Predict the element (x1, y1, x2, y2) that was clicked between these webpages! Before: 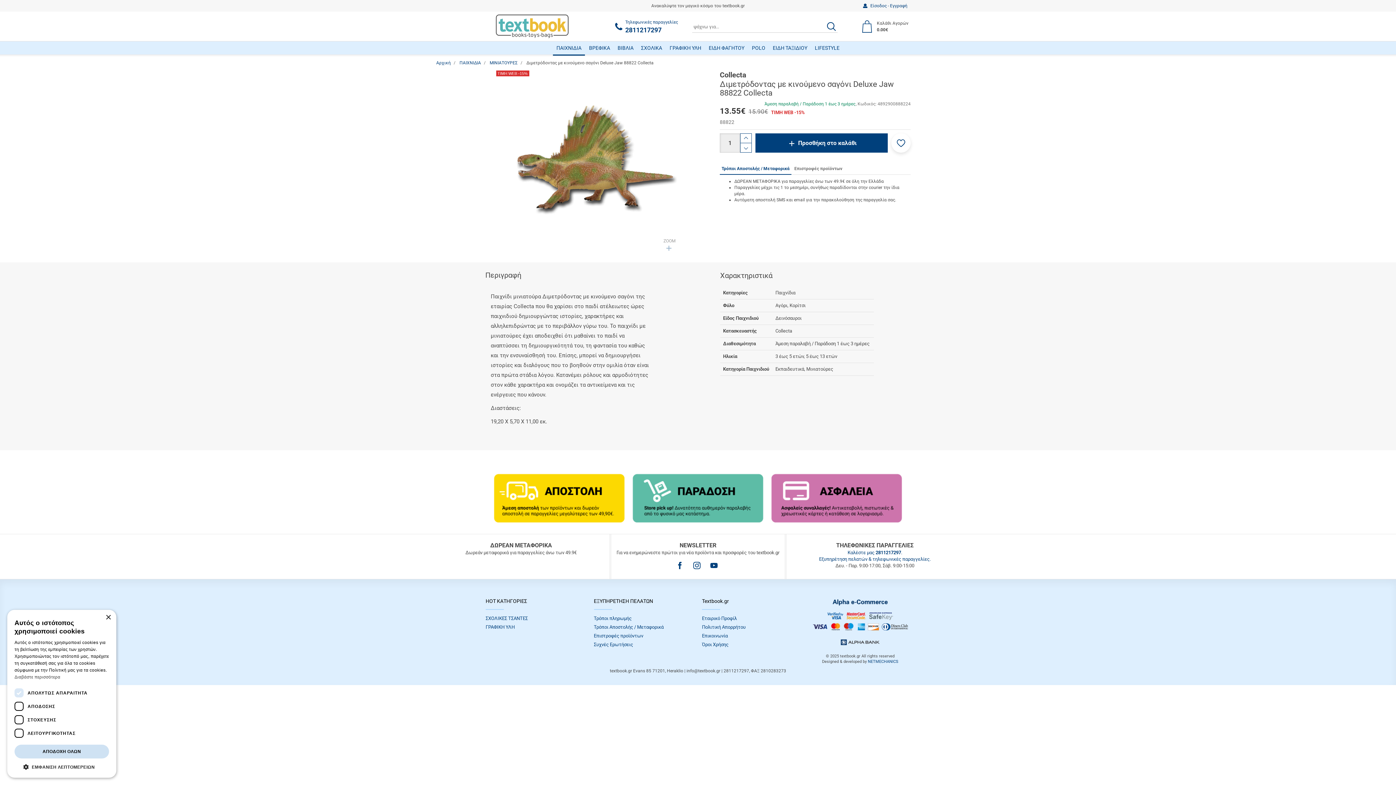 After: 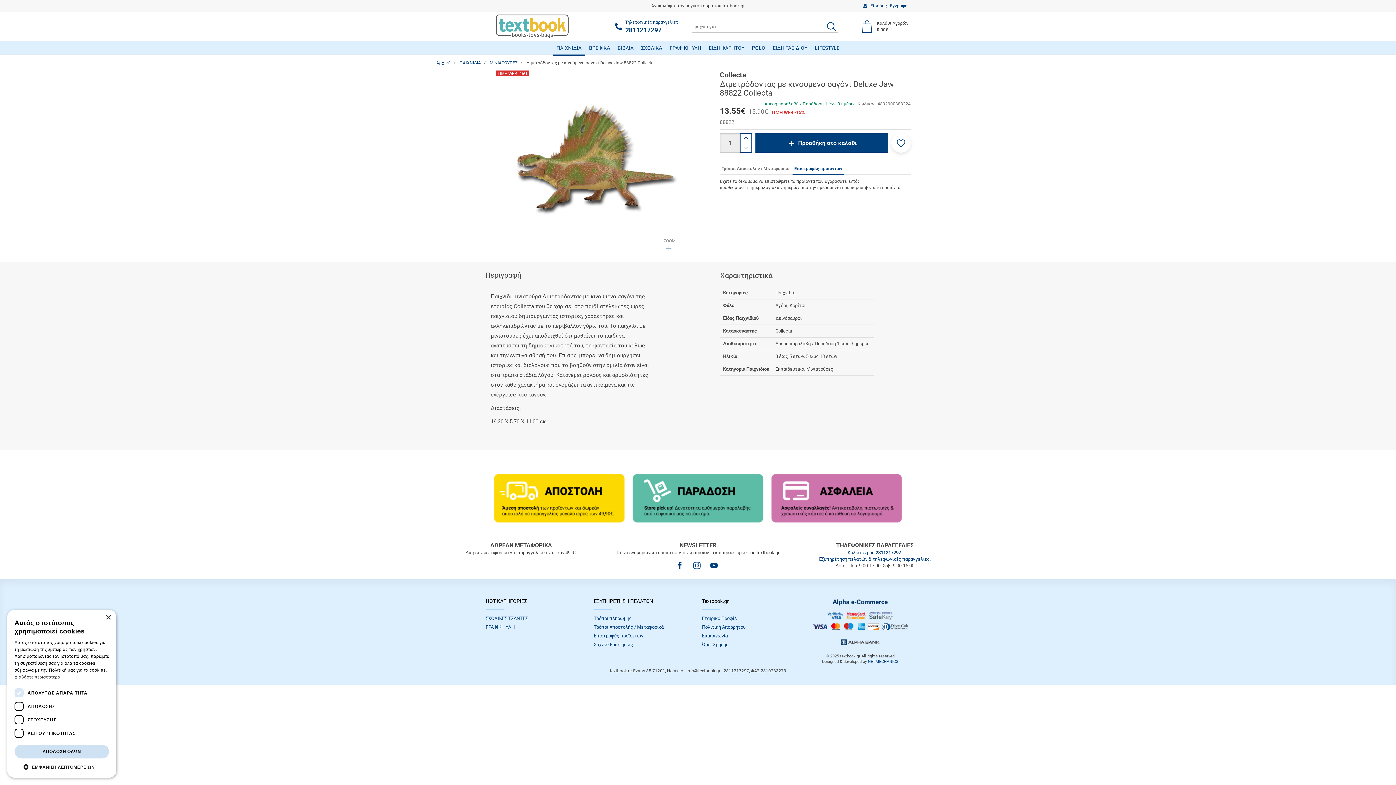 Action: bbox: (792, 163, 844, 174) label: Επιστροφές προϊόντων